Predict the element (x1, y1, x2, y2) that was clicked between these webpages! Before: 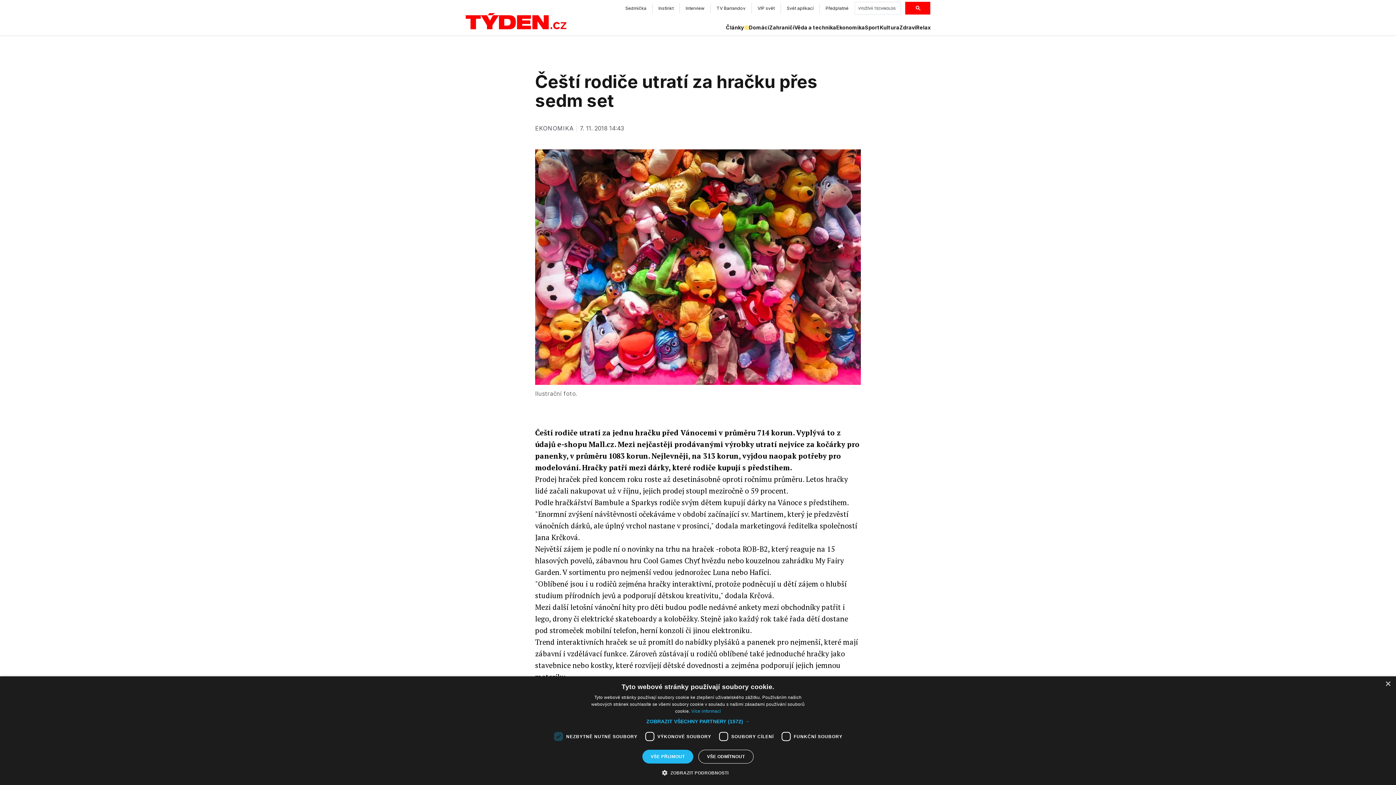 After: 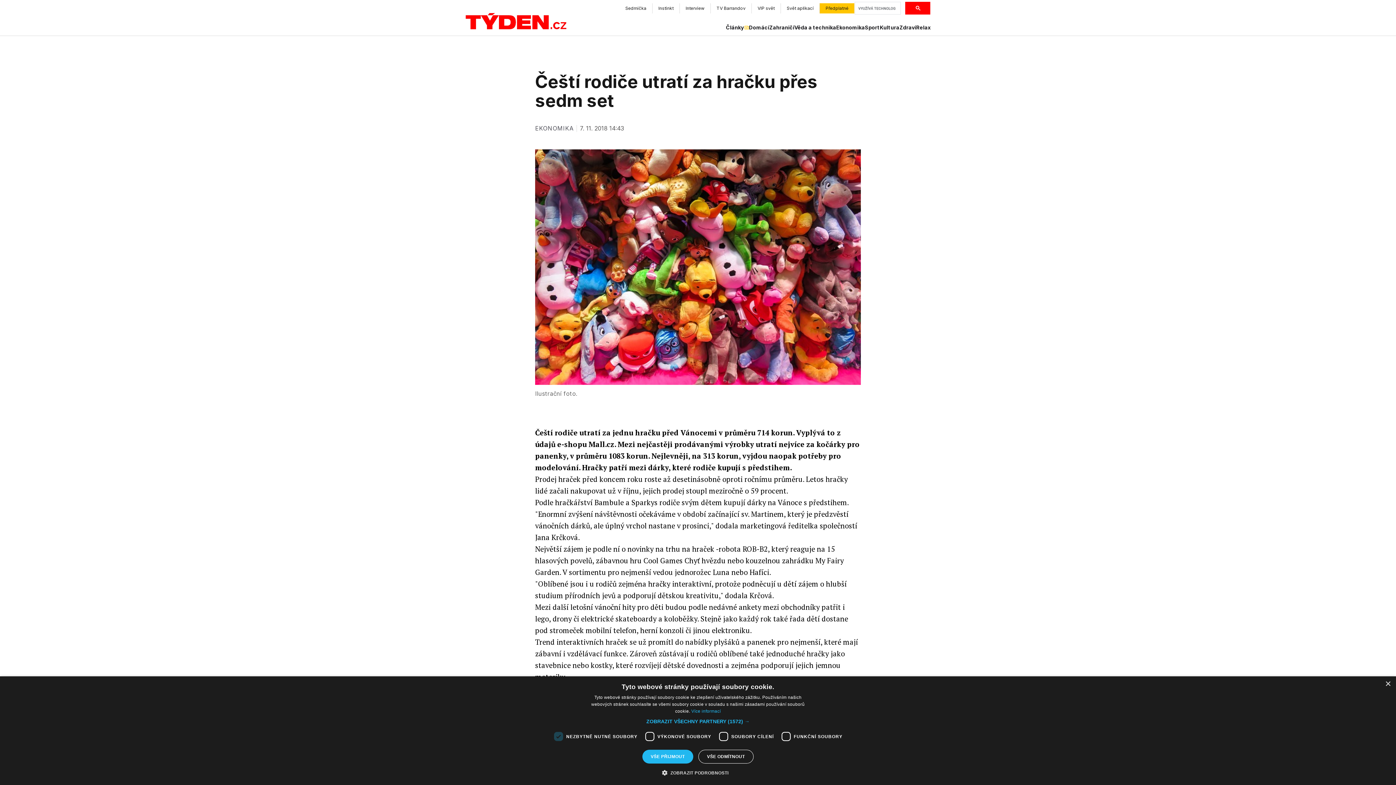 Action: label: Předplatné bbox: (820, 3, 854, 13)